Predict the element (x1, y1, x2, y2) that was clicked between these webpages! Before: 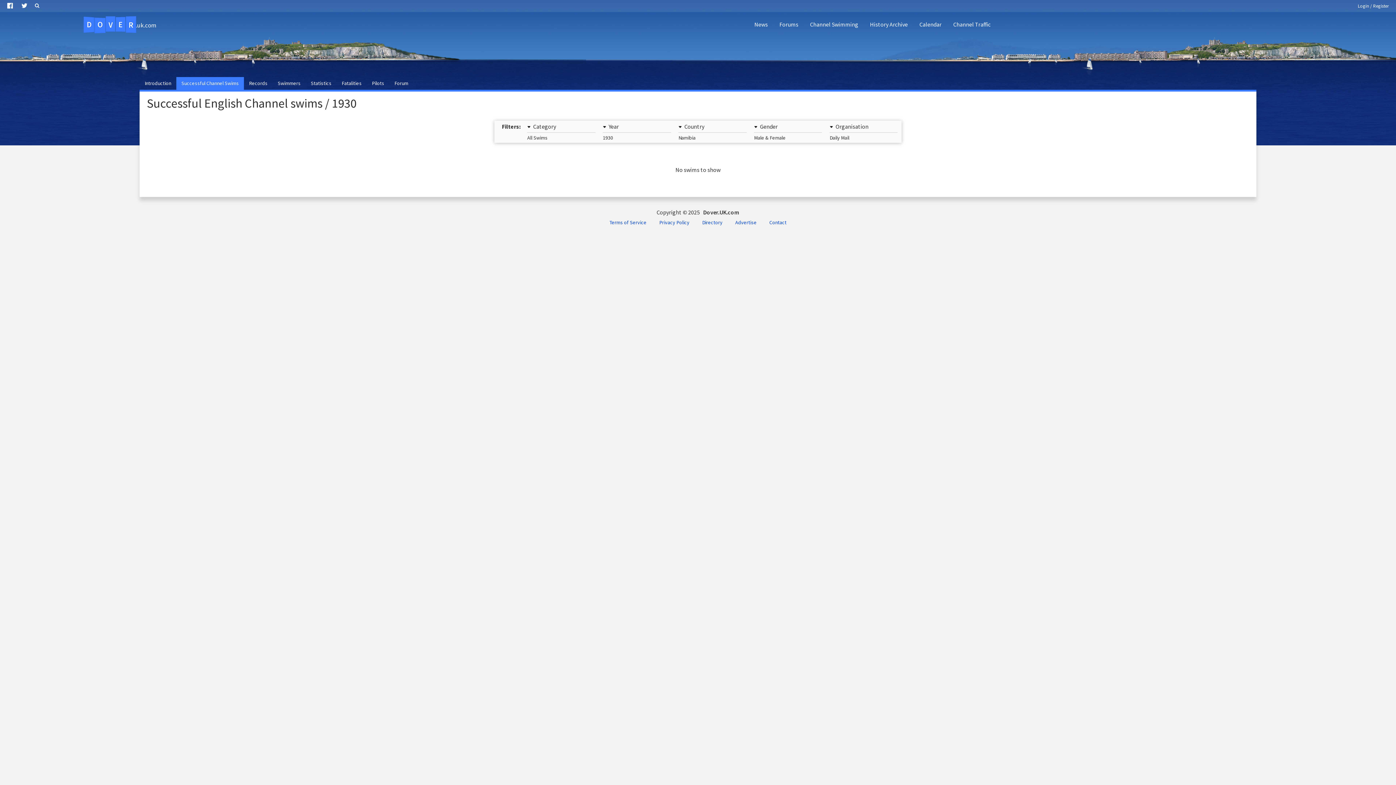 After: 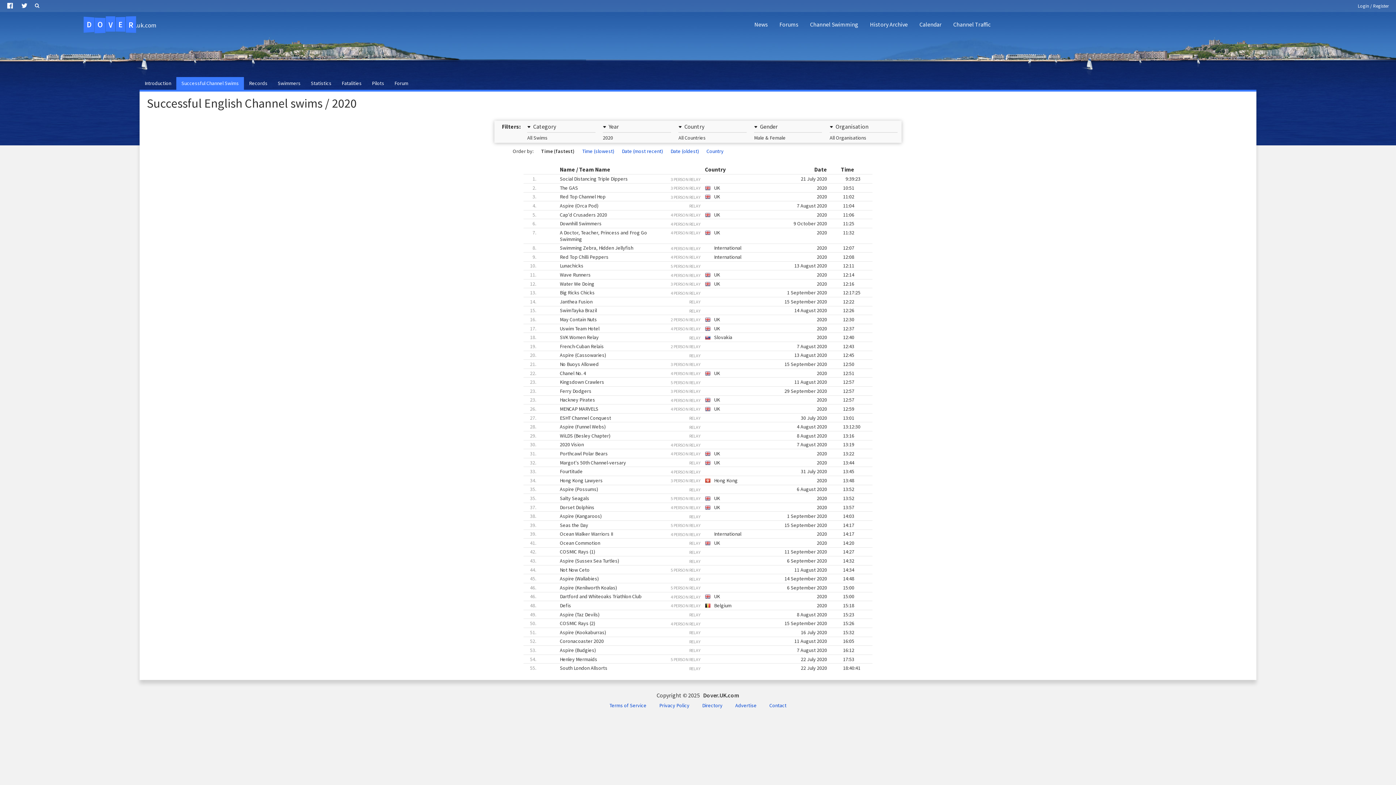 Action: label: Successful Channel Swims bbox: (176, 77, 244, 89)